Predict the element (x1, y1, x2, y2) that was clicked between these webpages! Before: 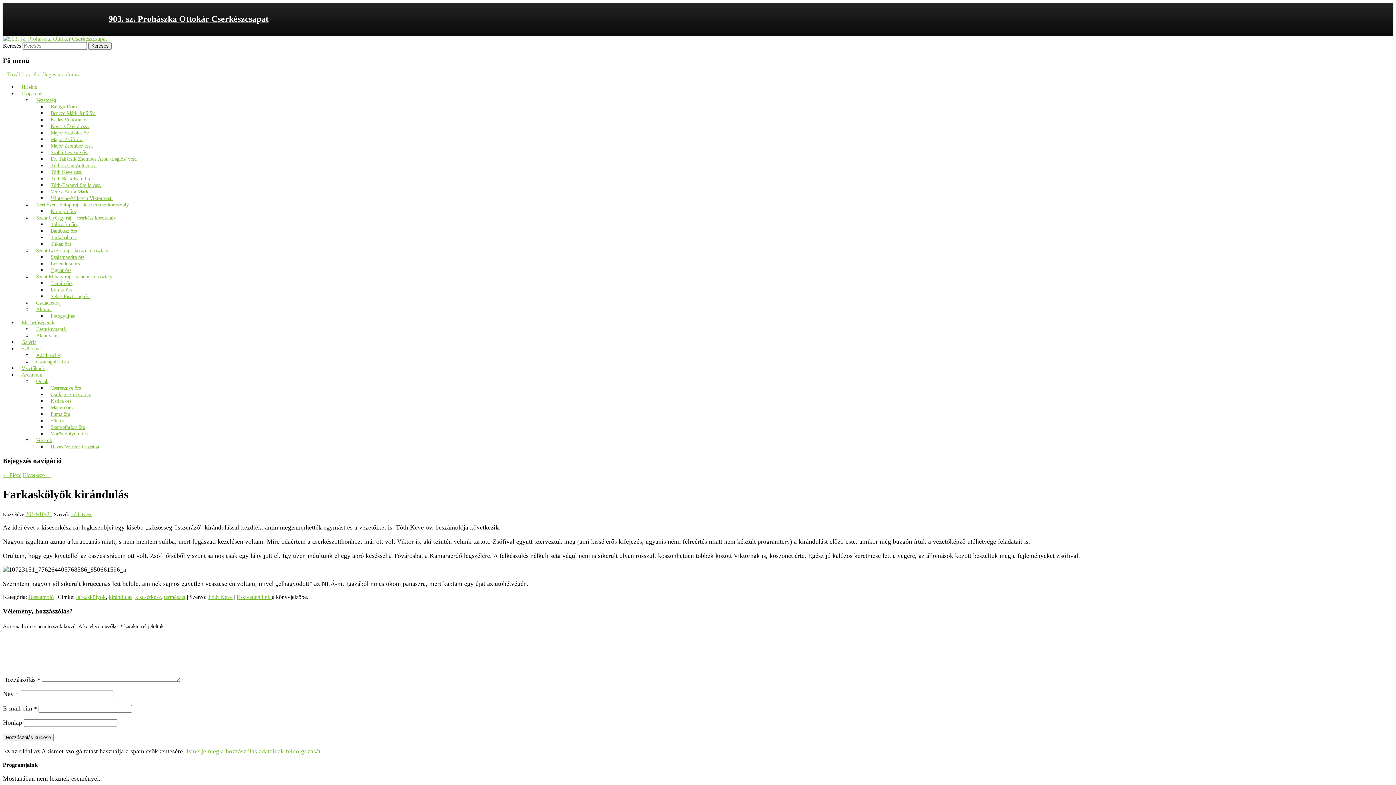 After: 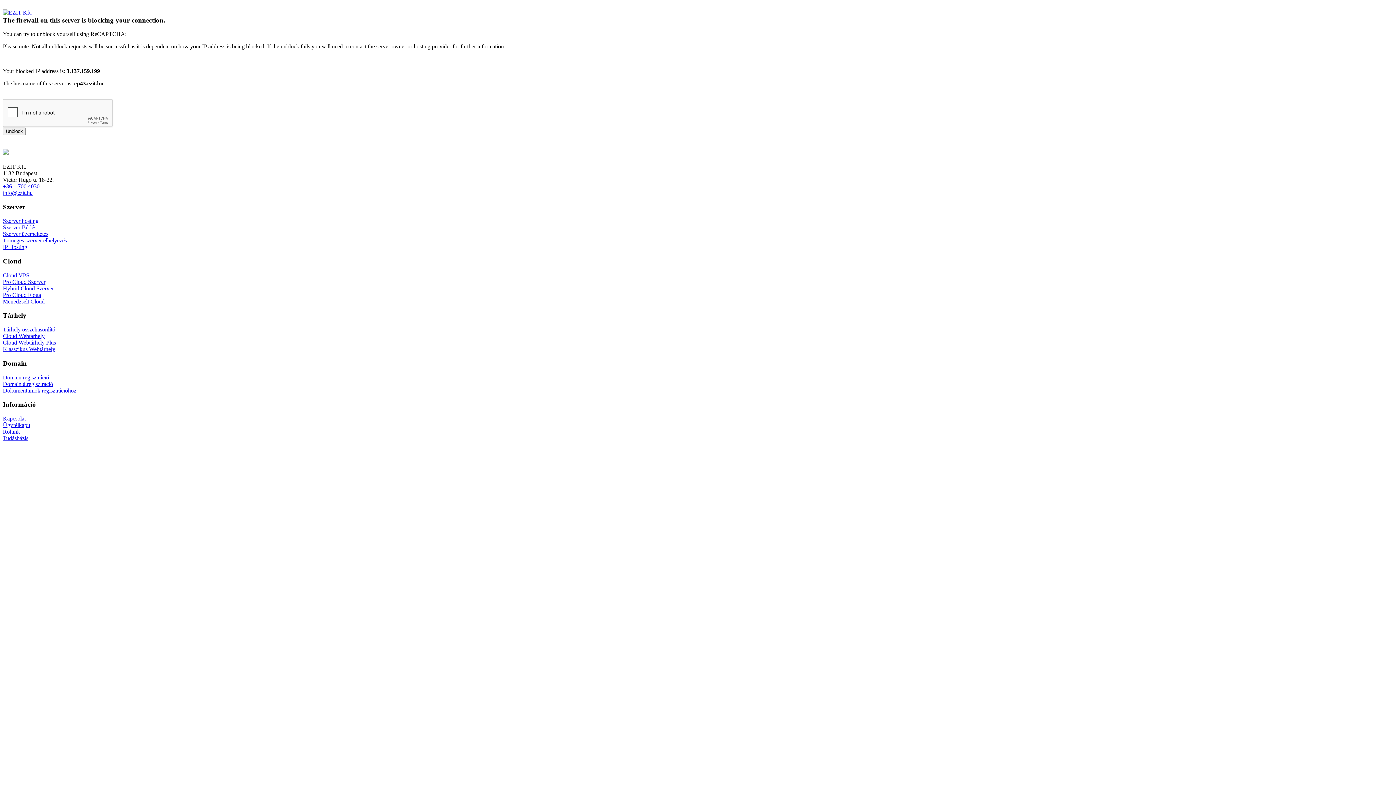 Action: bbox: (32, 247, 112, 253) label: Szent László raj – kósza korosztály